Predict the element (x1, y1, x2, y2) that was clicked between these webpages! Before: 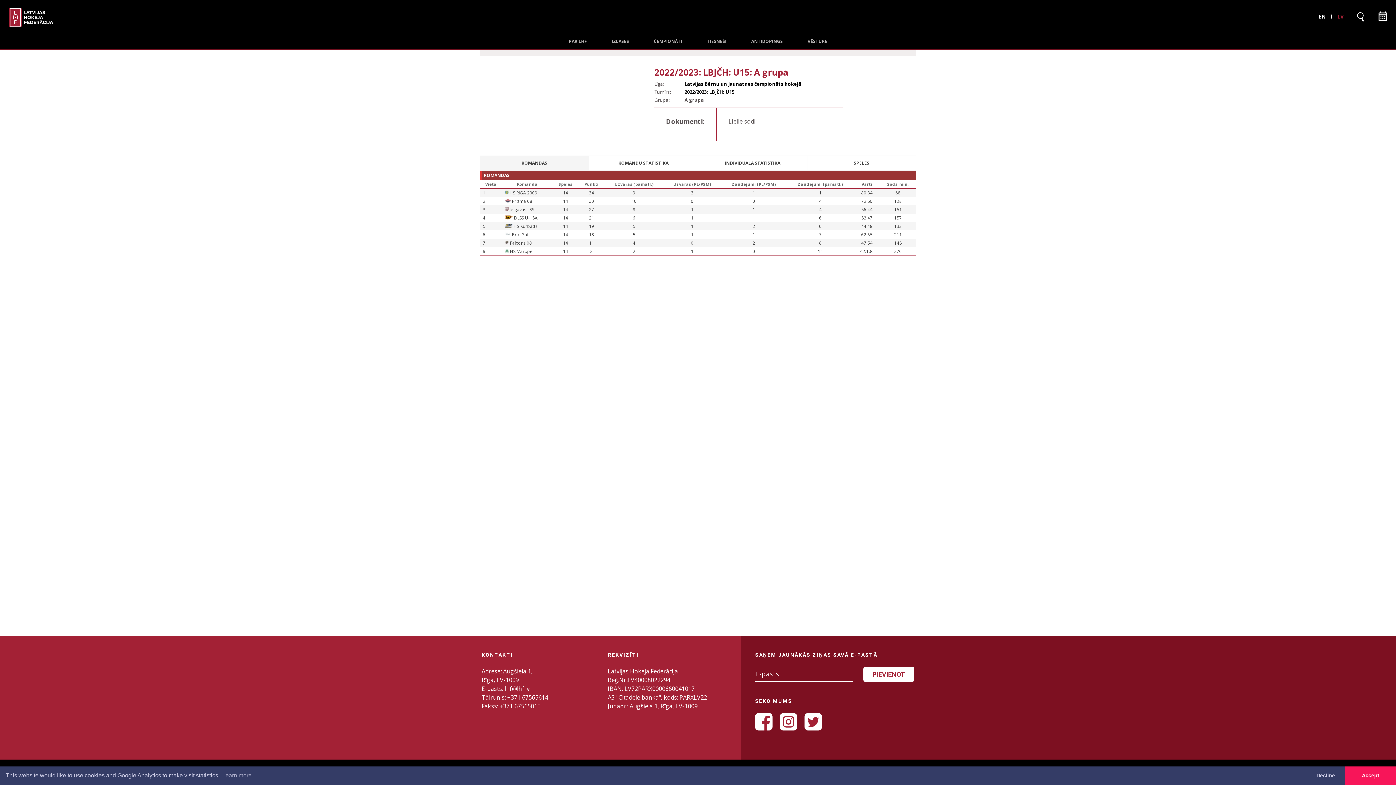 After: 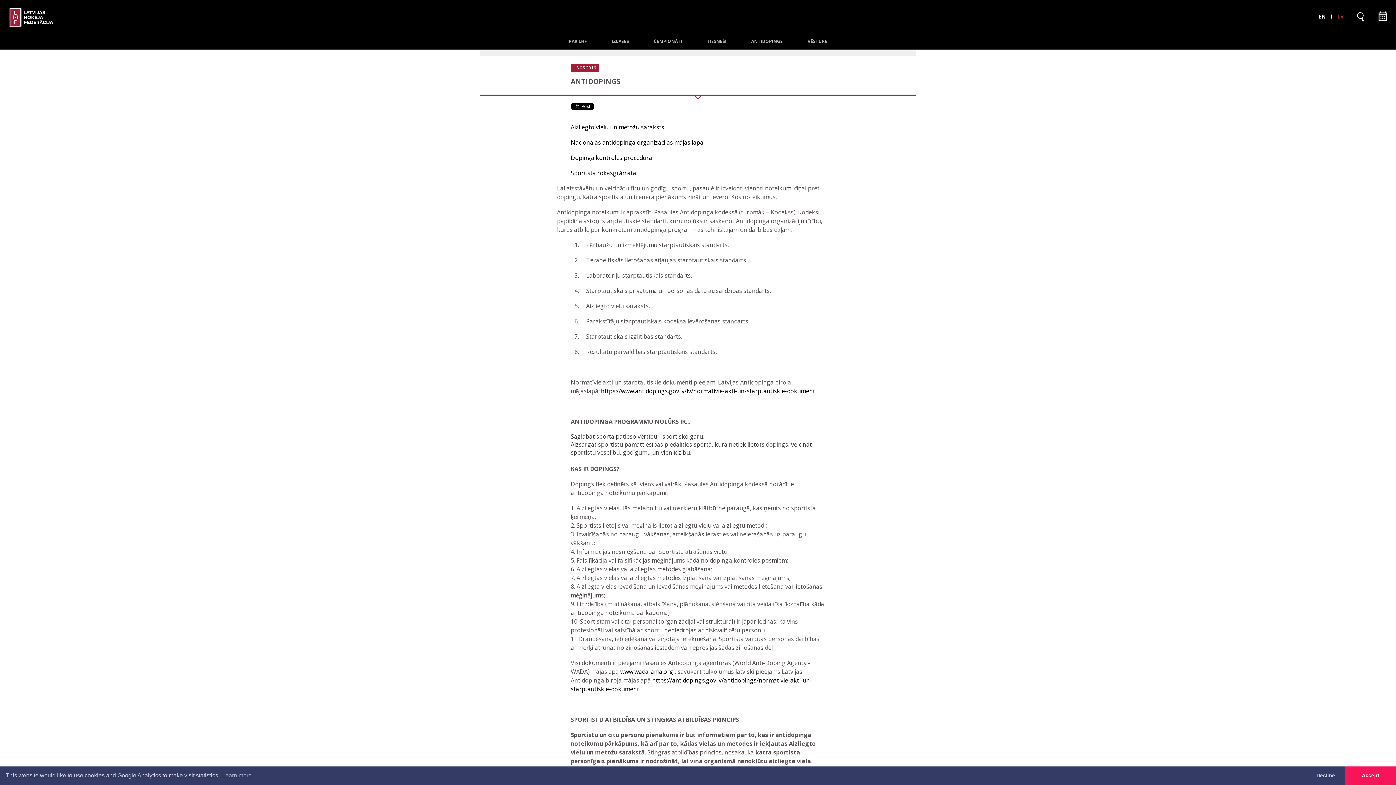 Action: bbox: (748, 32, 785, 49) label: ANTIDOPINGS